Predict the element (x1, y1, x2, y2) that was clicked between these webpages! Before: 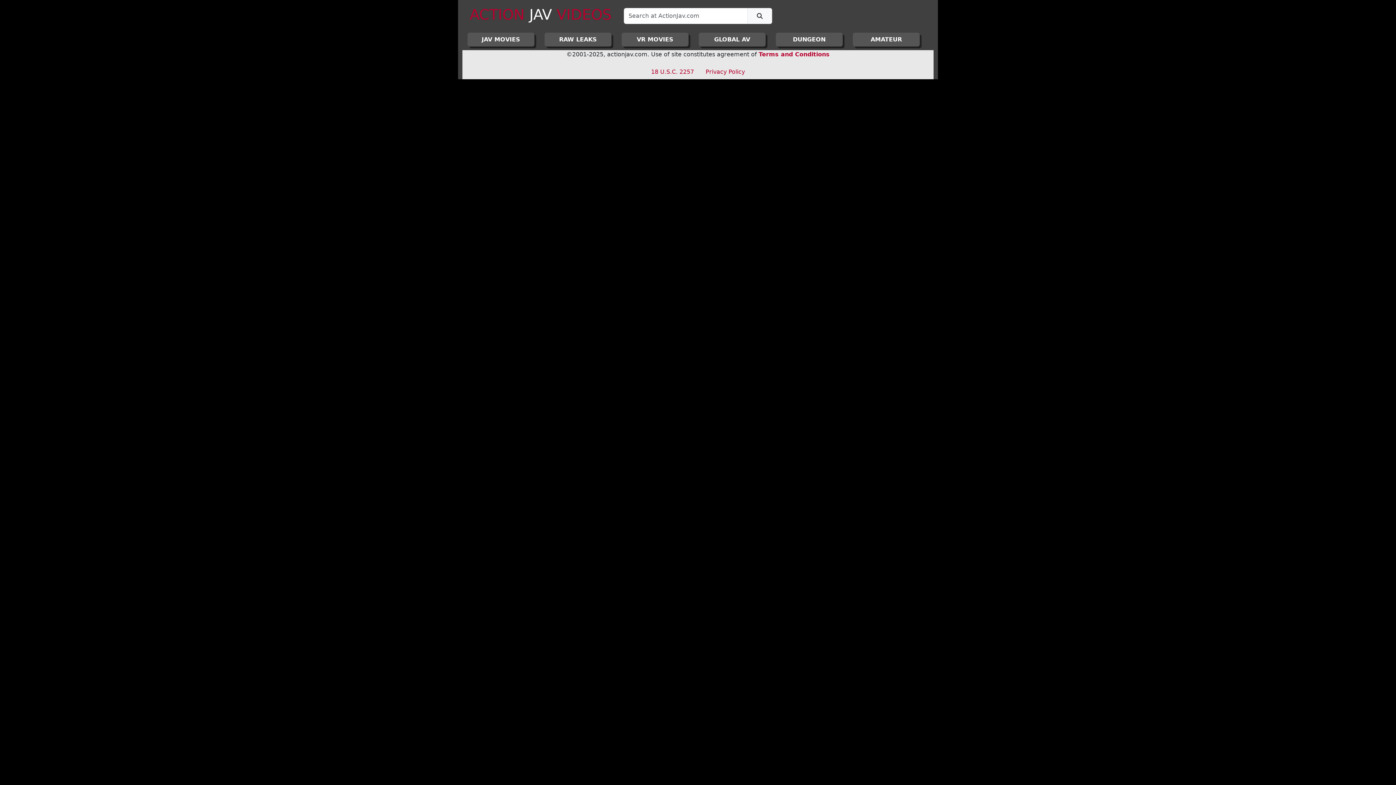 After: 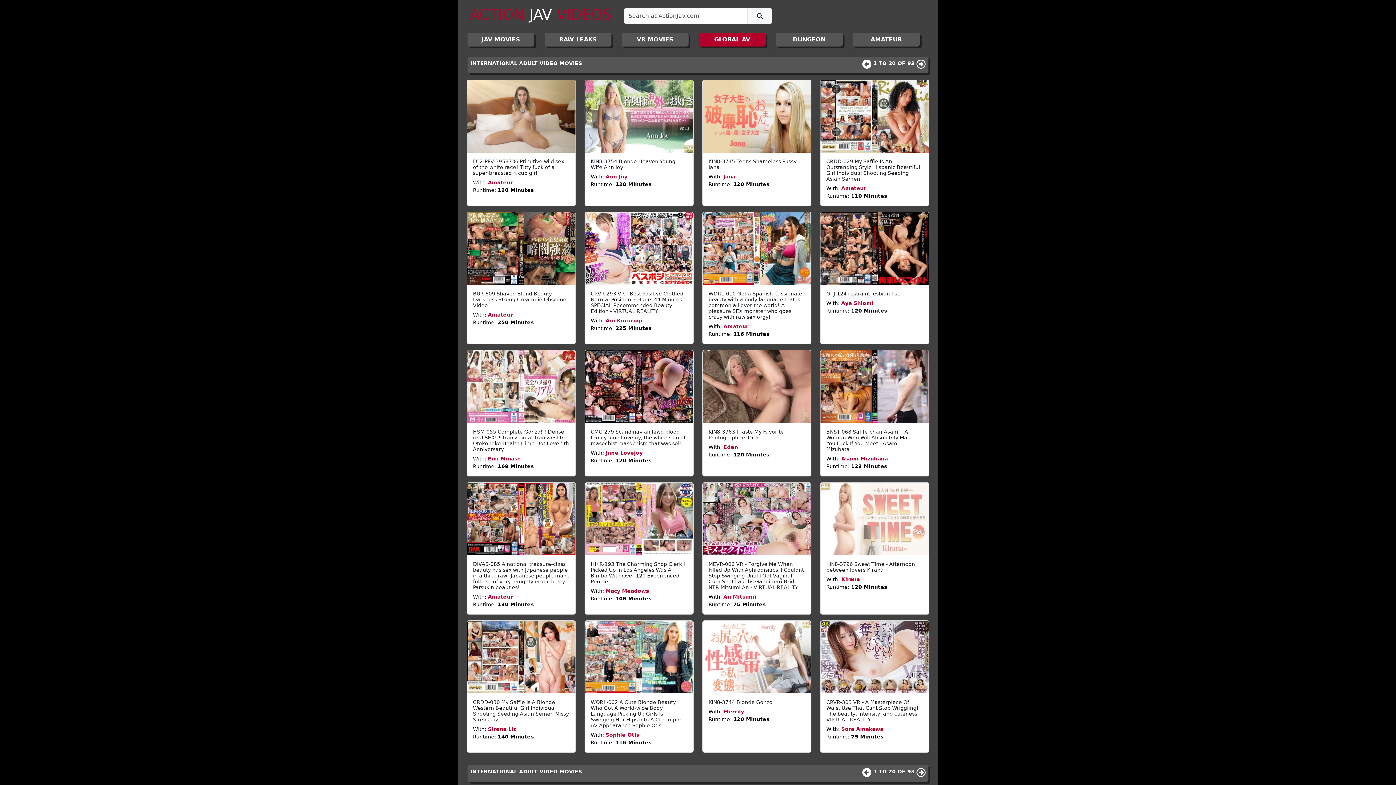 Action: label: GLOBAL AV bbox: (698, 32, 765, 46)